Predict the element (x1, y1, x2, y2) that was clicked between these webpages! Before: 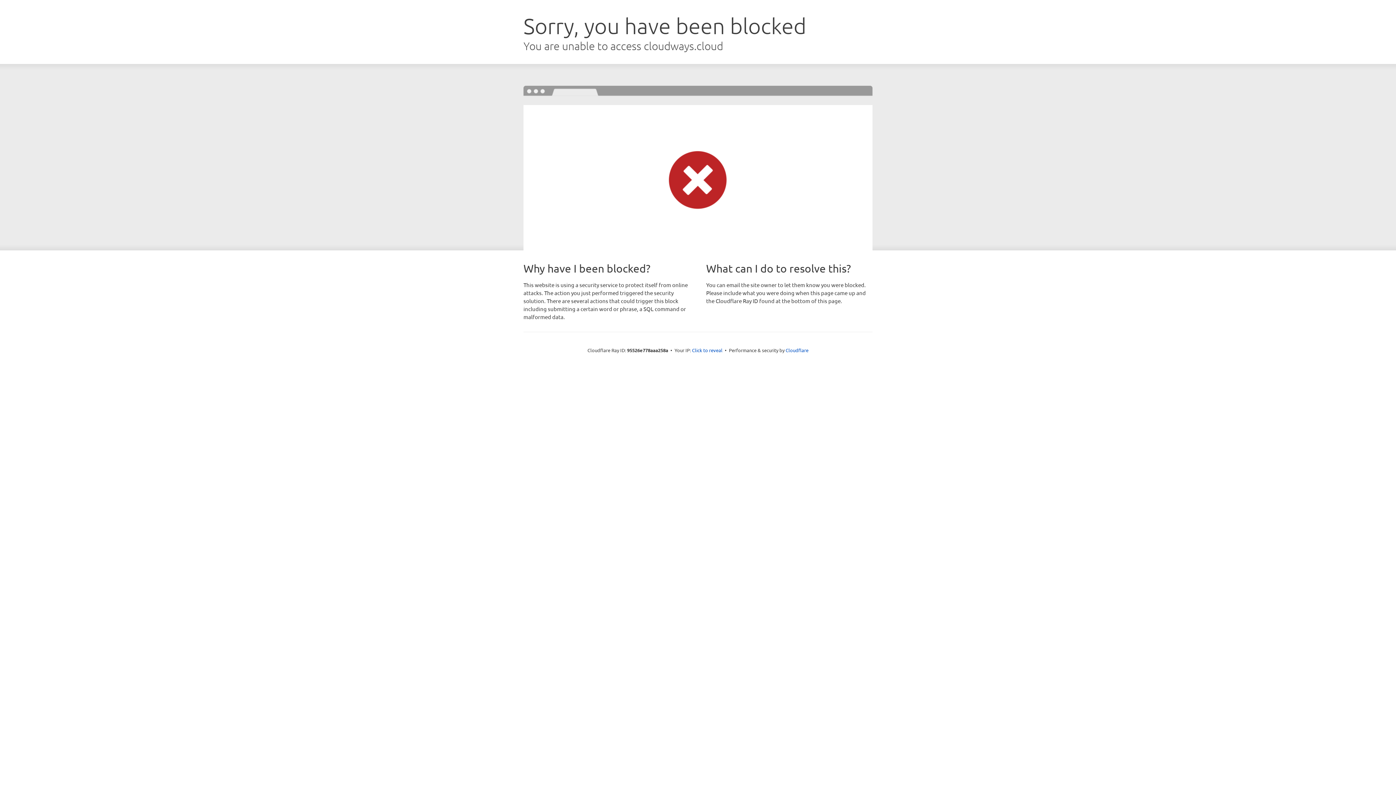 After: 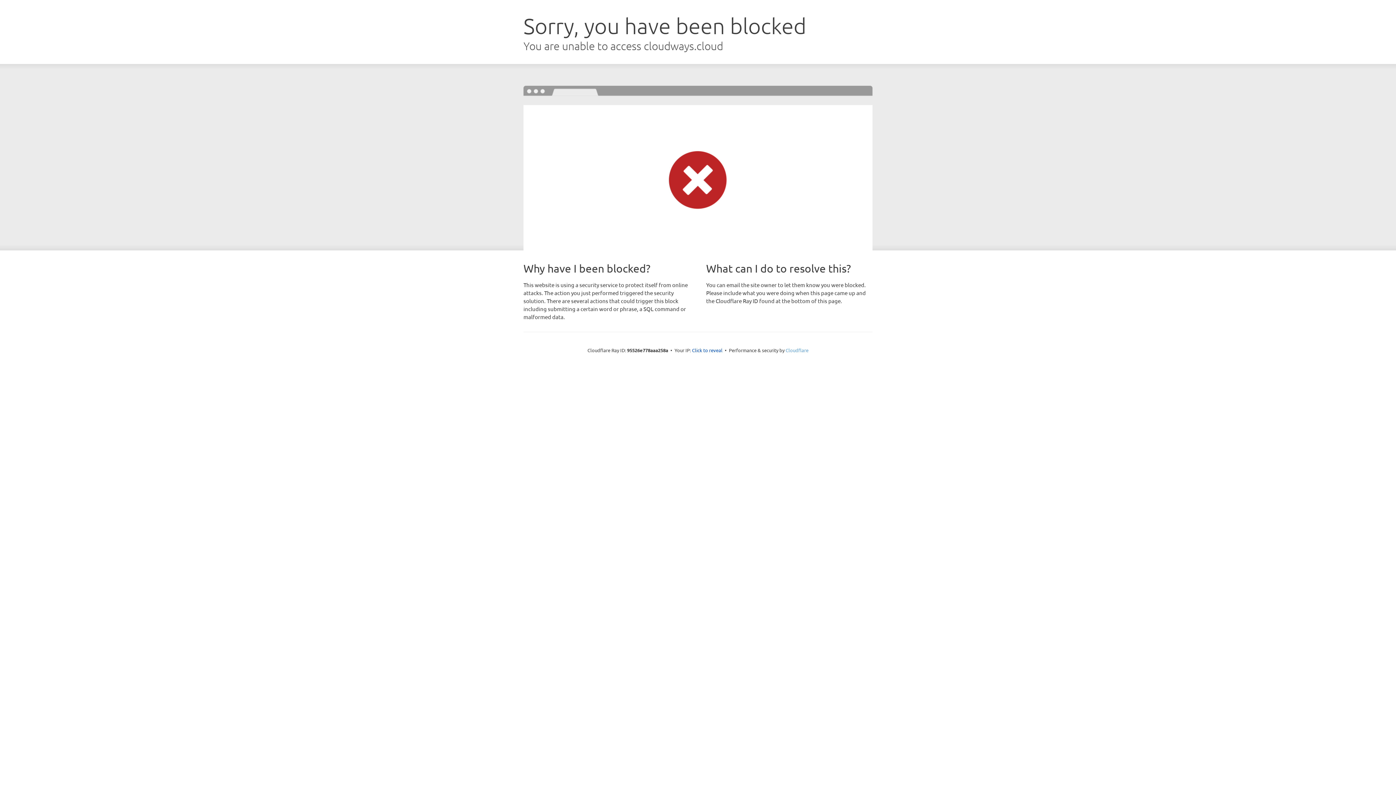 Action: label: Cloudflare bbox: (785, 347, 808, 353)